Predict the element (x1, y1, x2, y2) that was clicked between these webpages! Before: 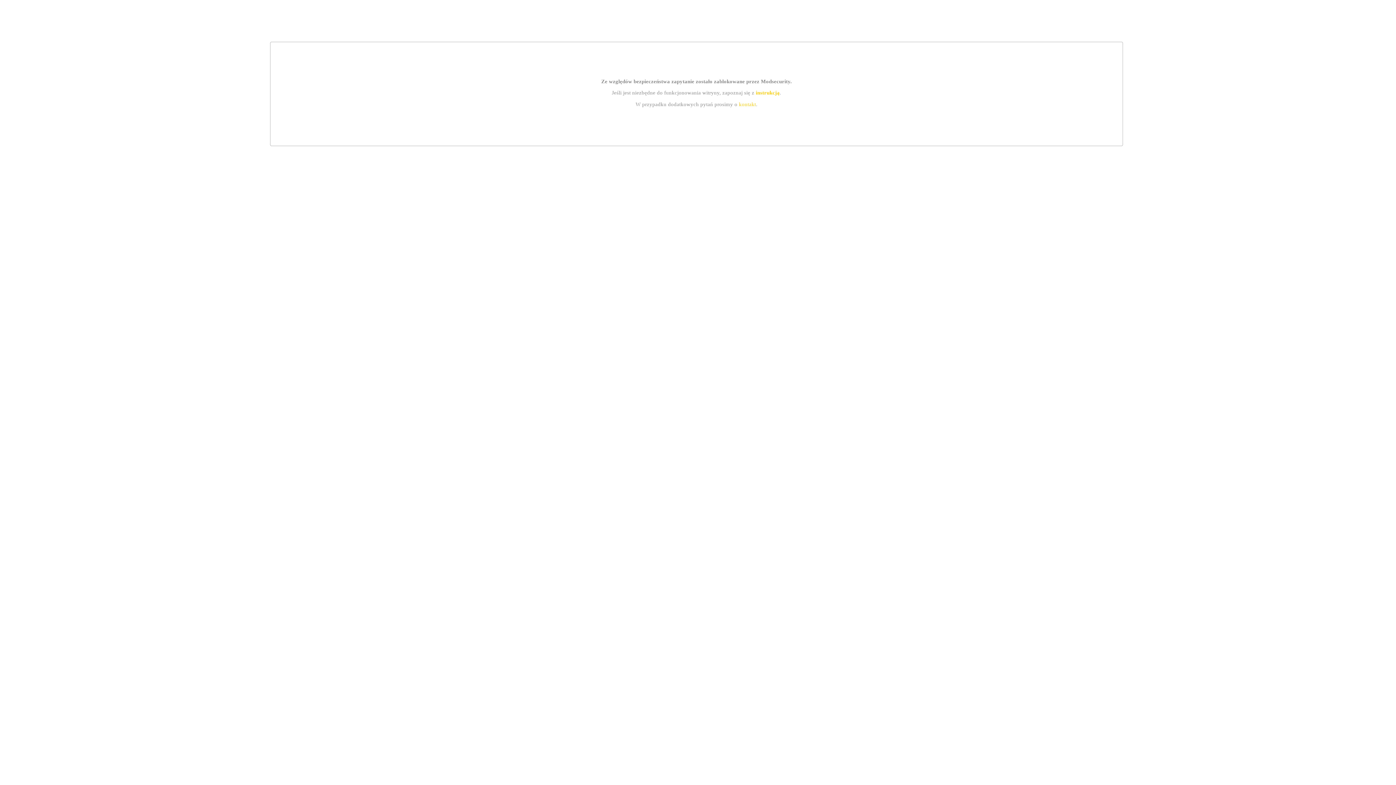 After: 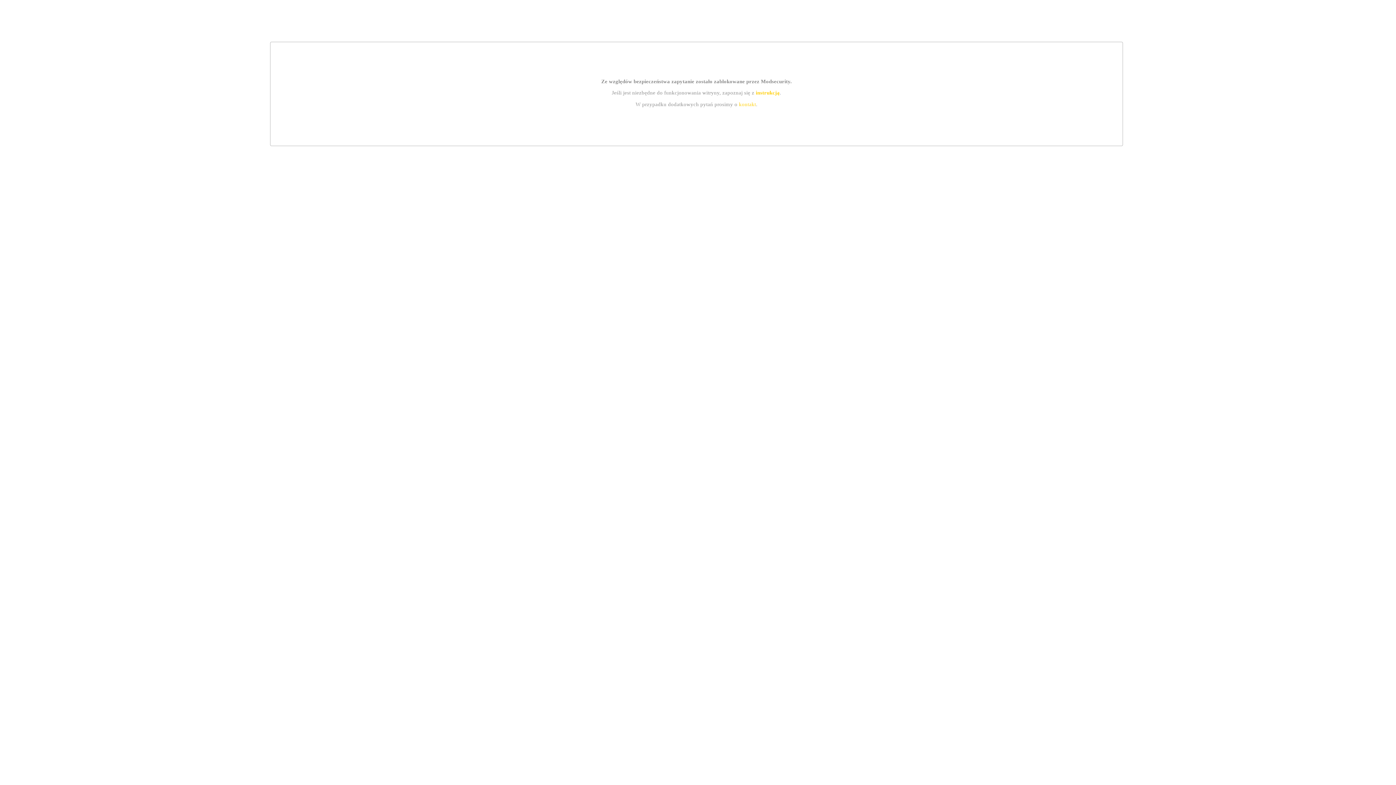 Action: label: kontakt bbox: (739, 101, 756, 107)